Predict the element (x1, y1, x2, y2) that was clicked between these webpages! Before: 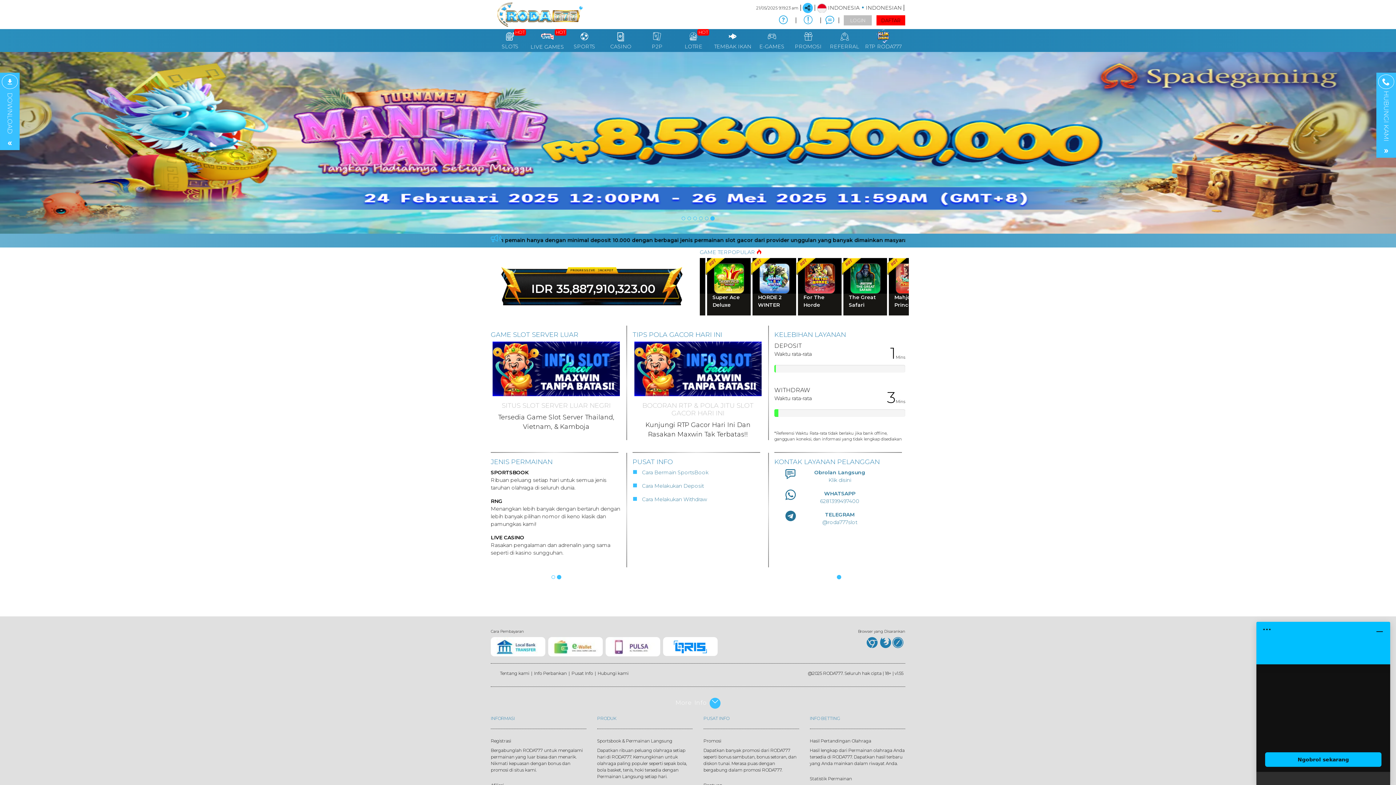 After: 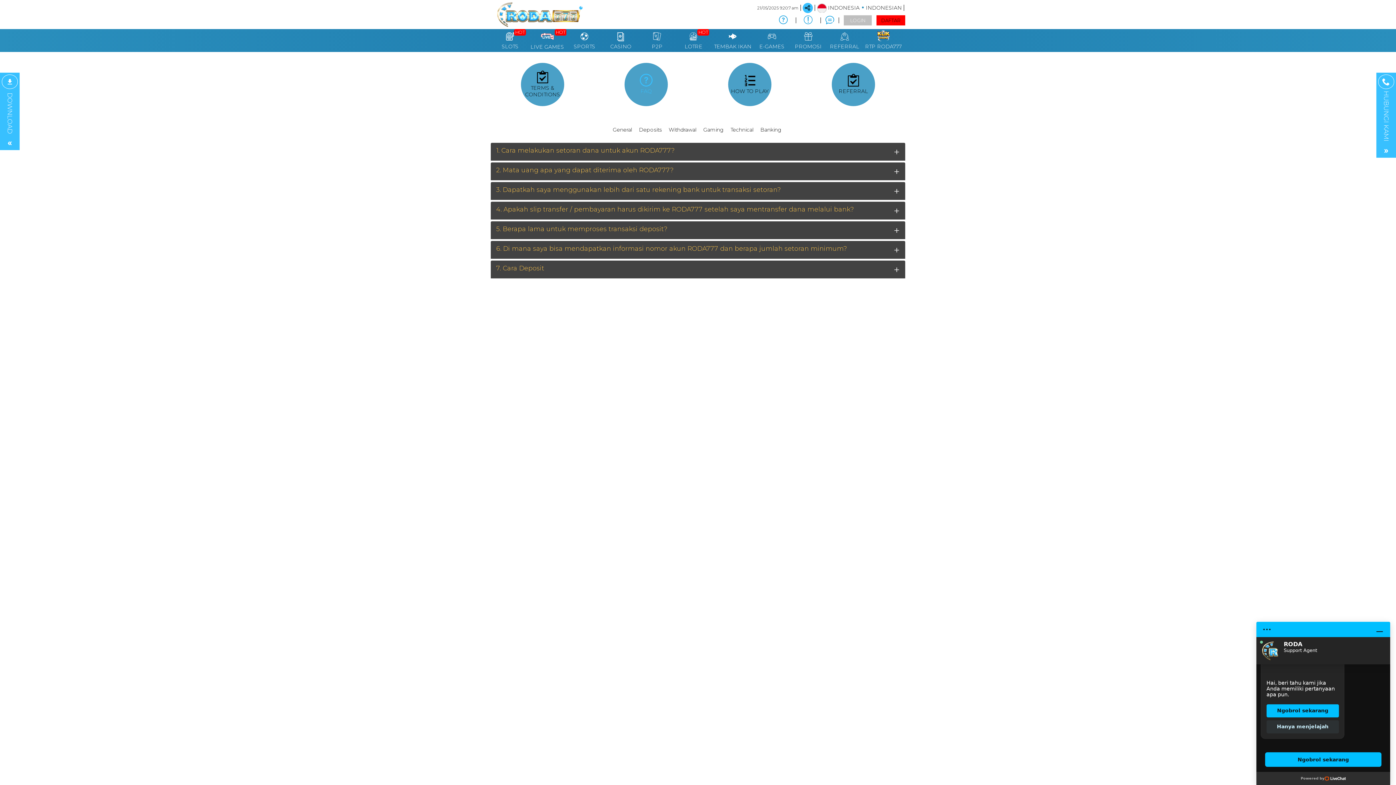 Action: bbox: (637, 482, 706, 489) label:    Cara Melakukan Deposit  